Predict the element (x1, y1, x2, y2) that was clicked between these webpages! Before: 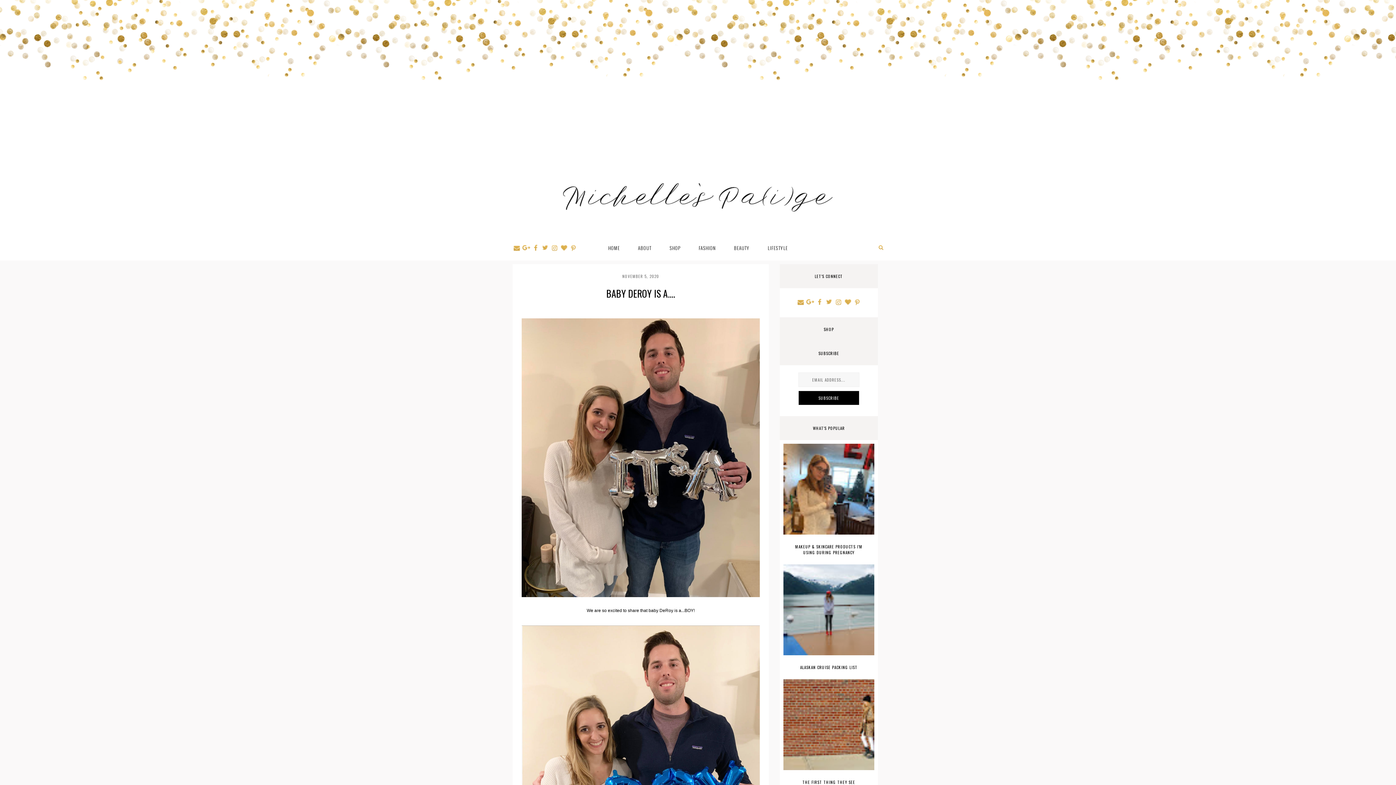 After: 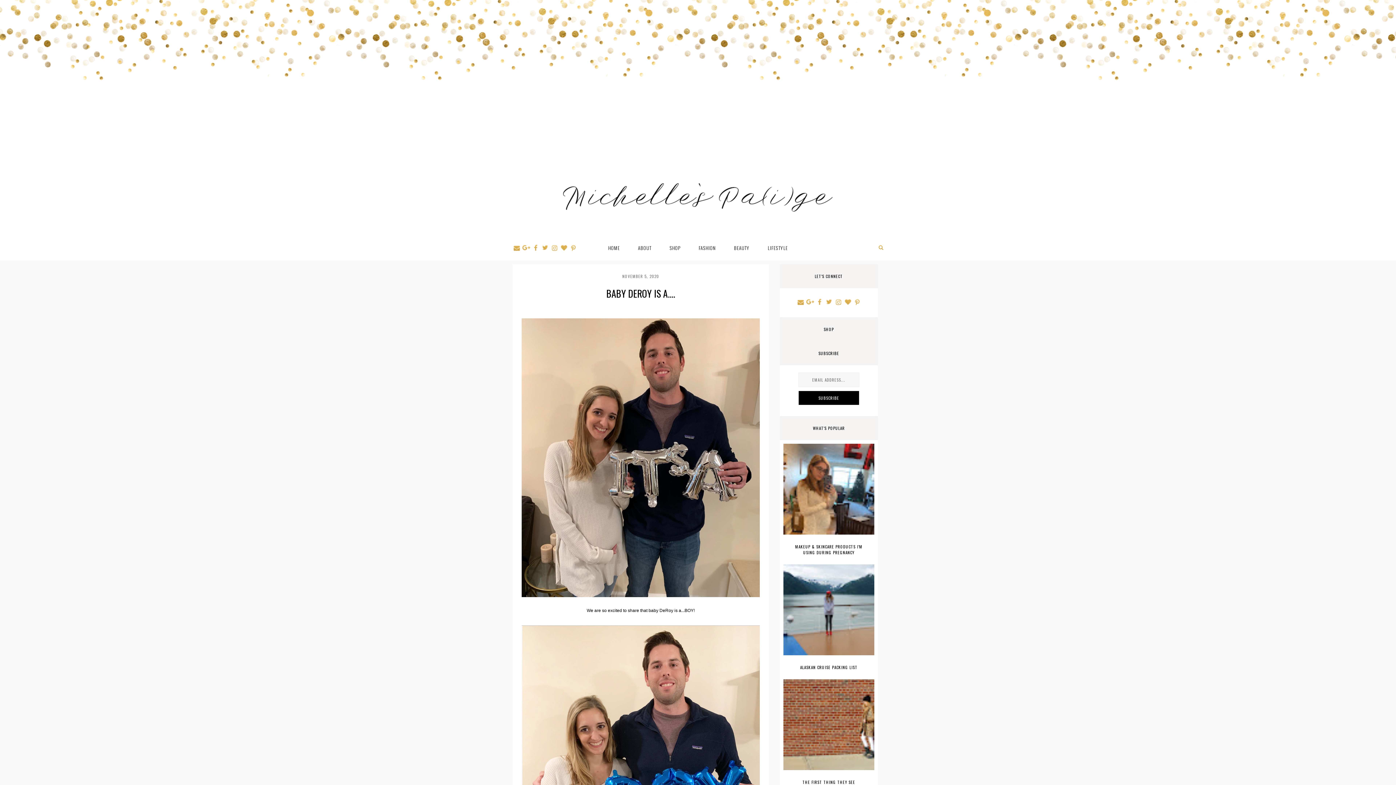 Action: bbox: (843, 289, 852, 316)